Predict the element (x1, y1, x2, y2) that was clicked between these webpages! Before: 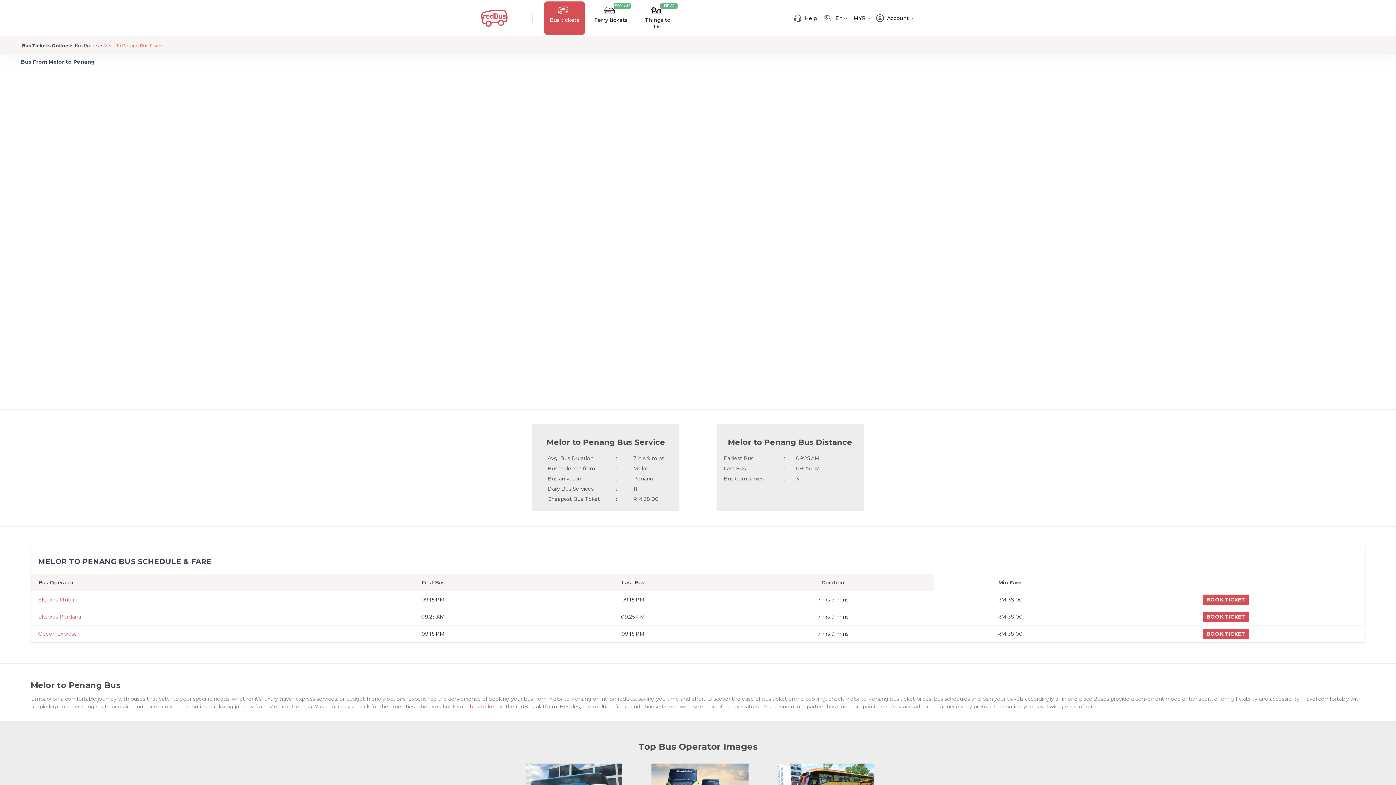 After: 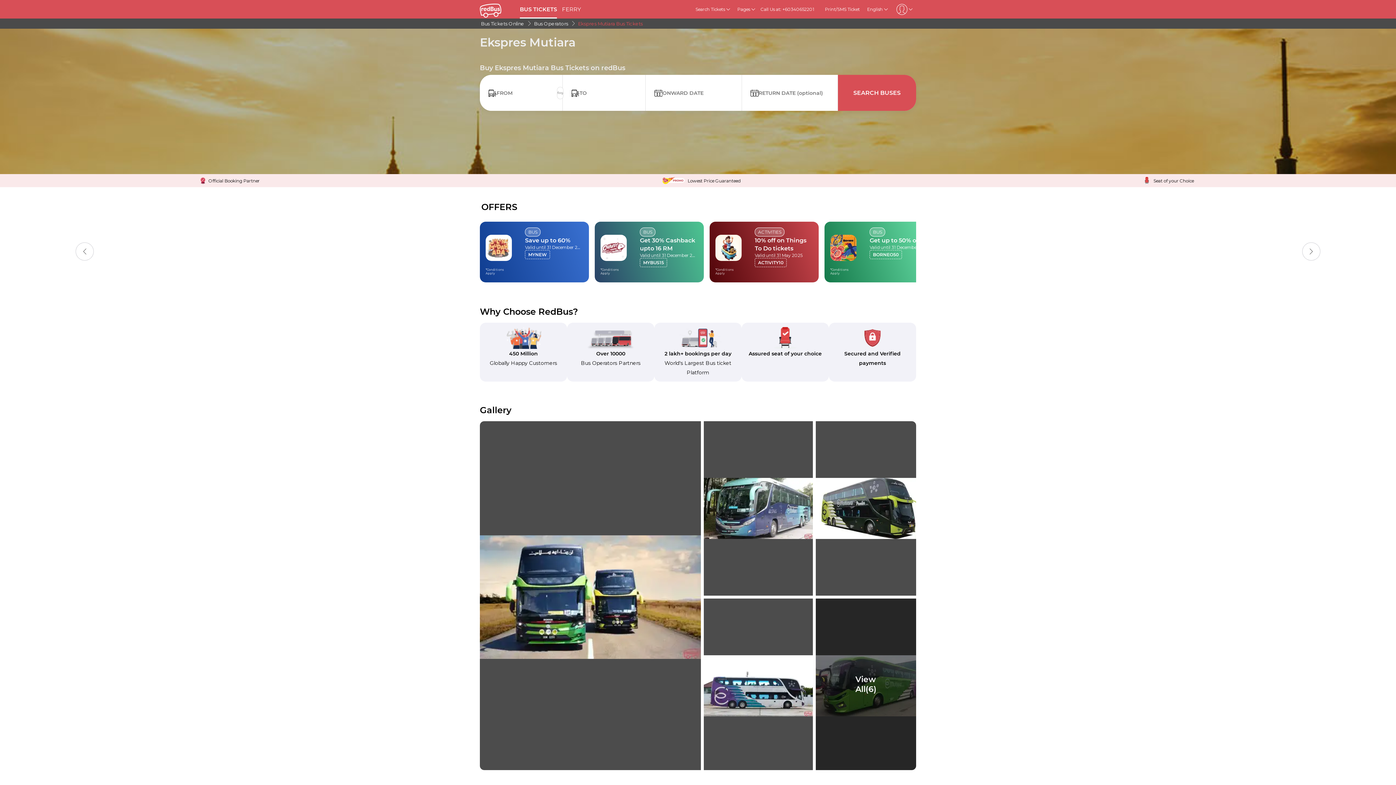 Action: bbox: (30, 596, 78, 603) label: Ekspres Mutiara